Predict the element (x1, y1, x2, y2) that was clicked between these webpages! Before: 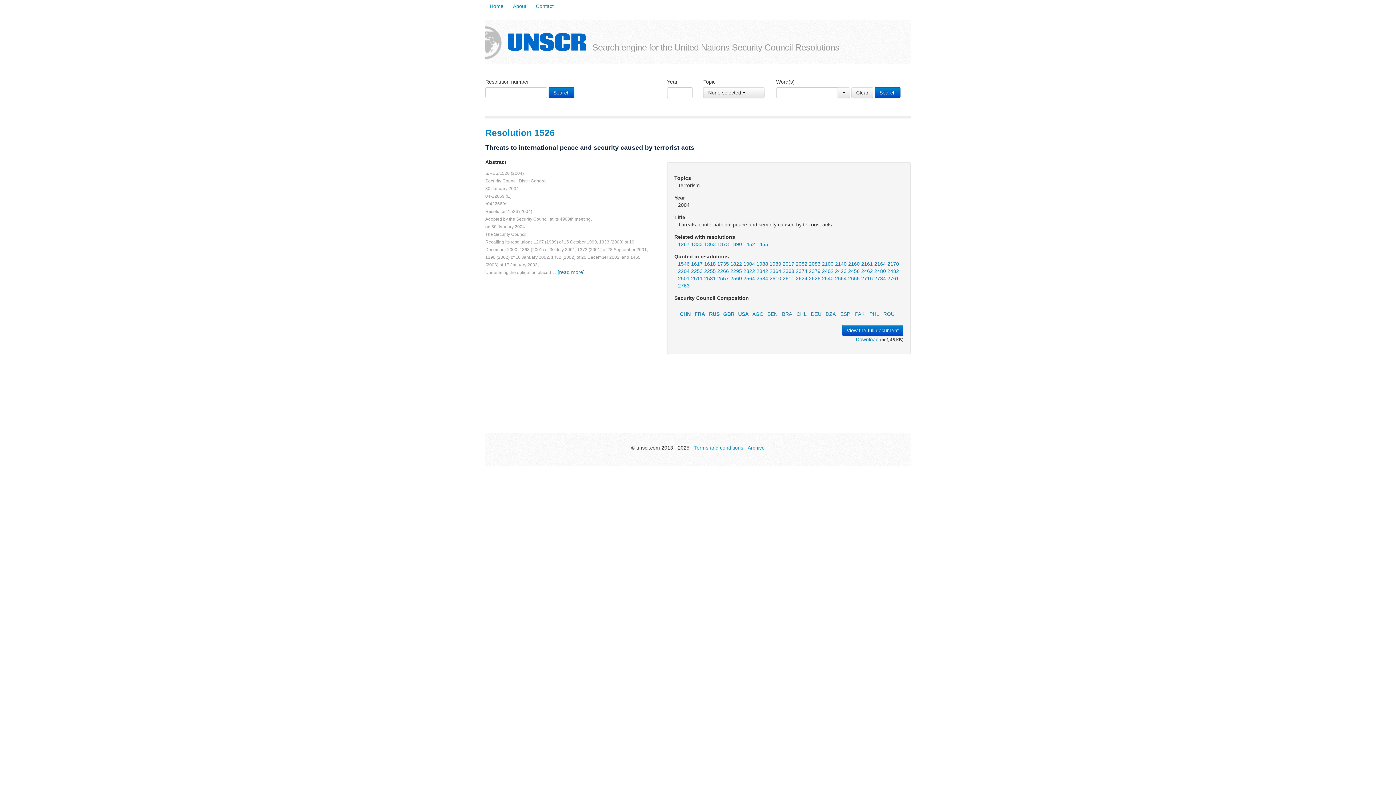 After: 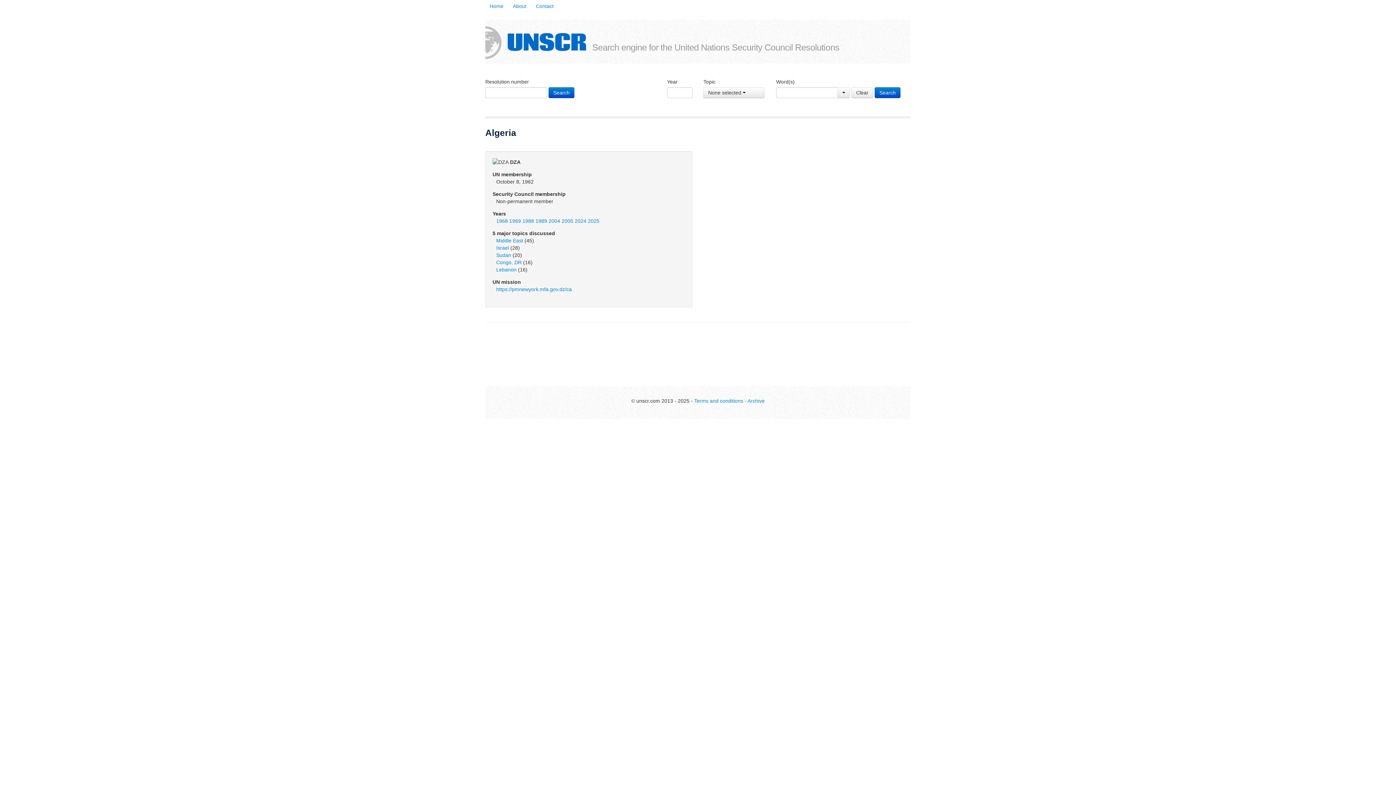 Action: label: DZA bbox: (823, 304, 838, 317)